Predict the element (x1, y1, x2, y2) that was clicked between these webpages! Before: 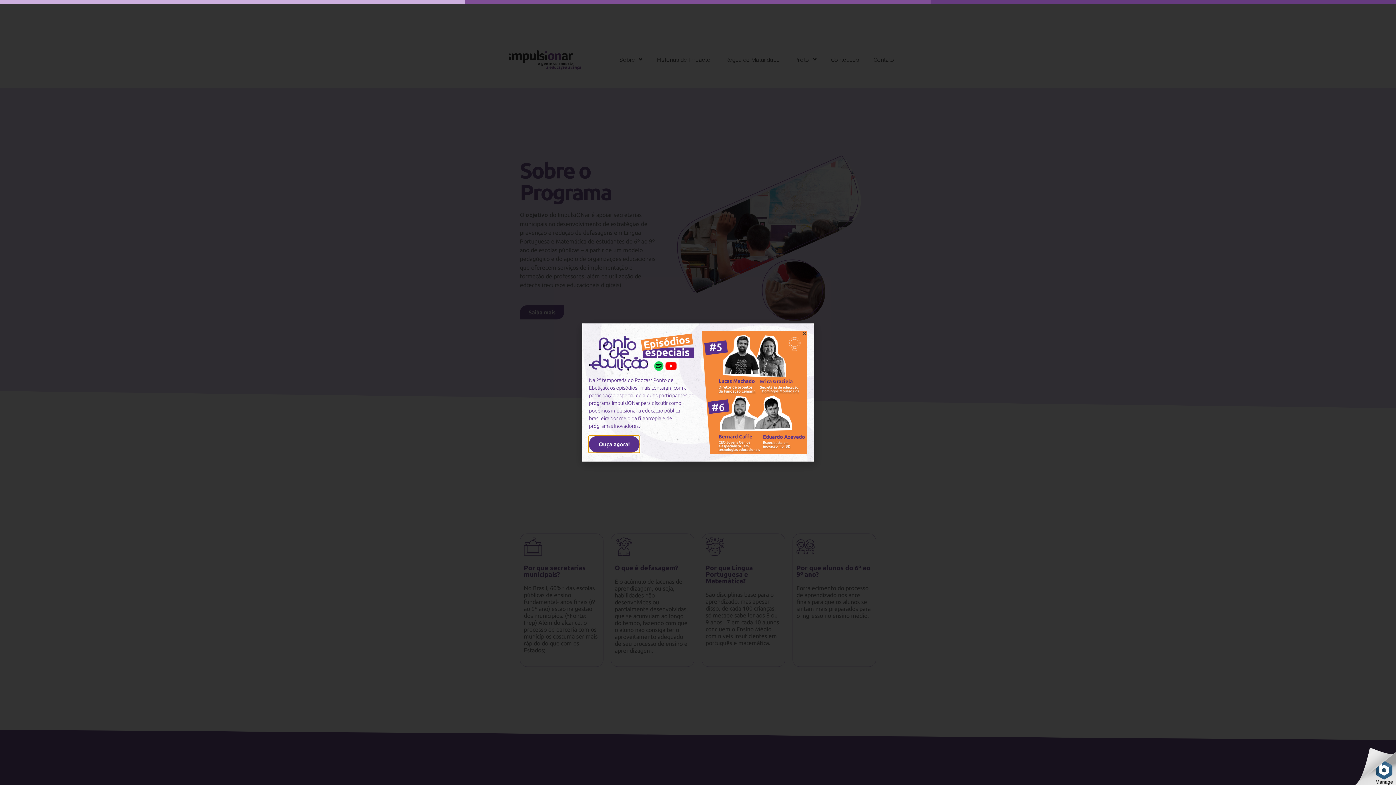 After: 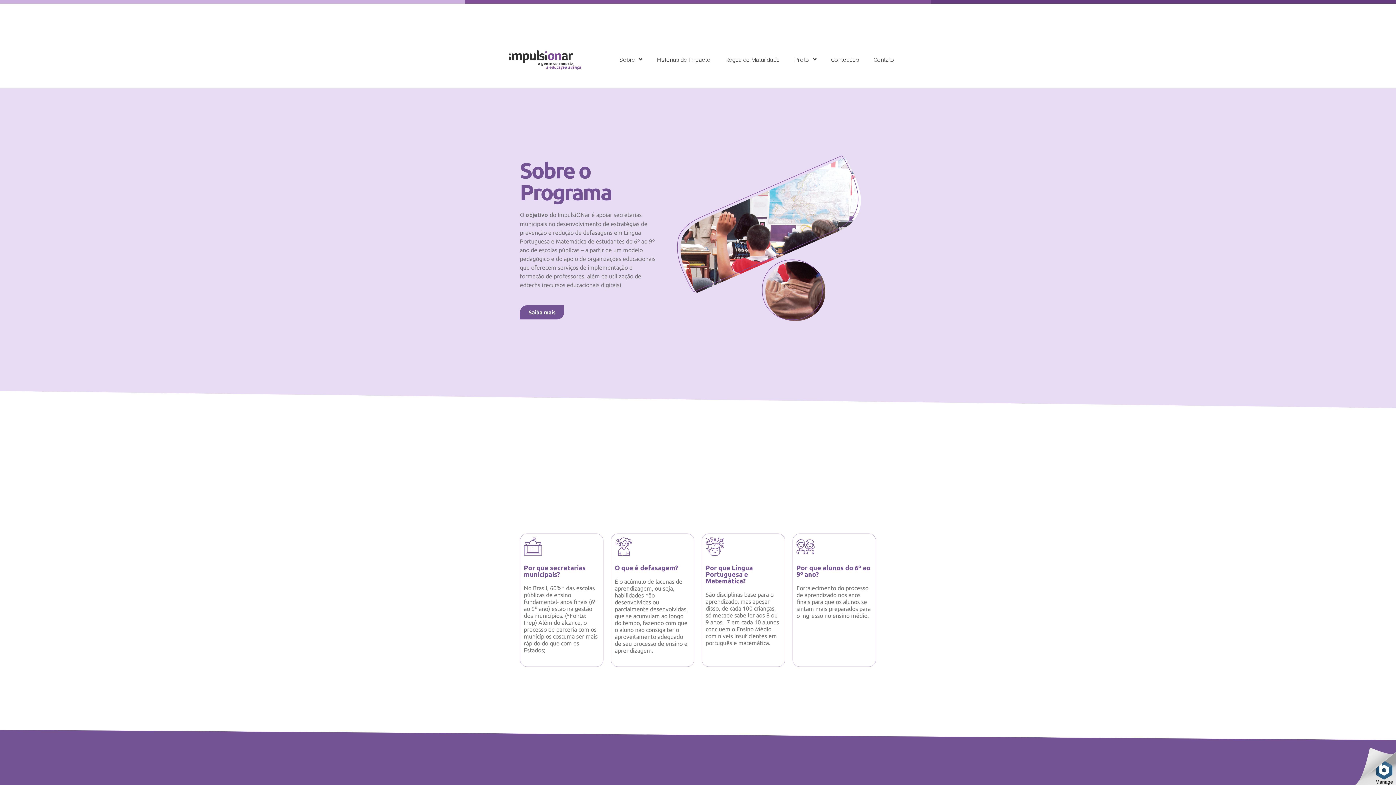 Action: label: Close bbox: (801, 331, 807, 336)